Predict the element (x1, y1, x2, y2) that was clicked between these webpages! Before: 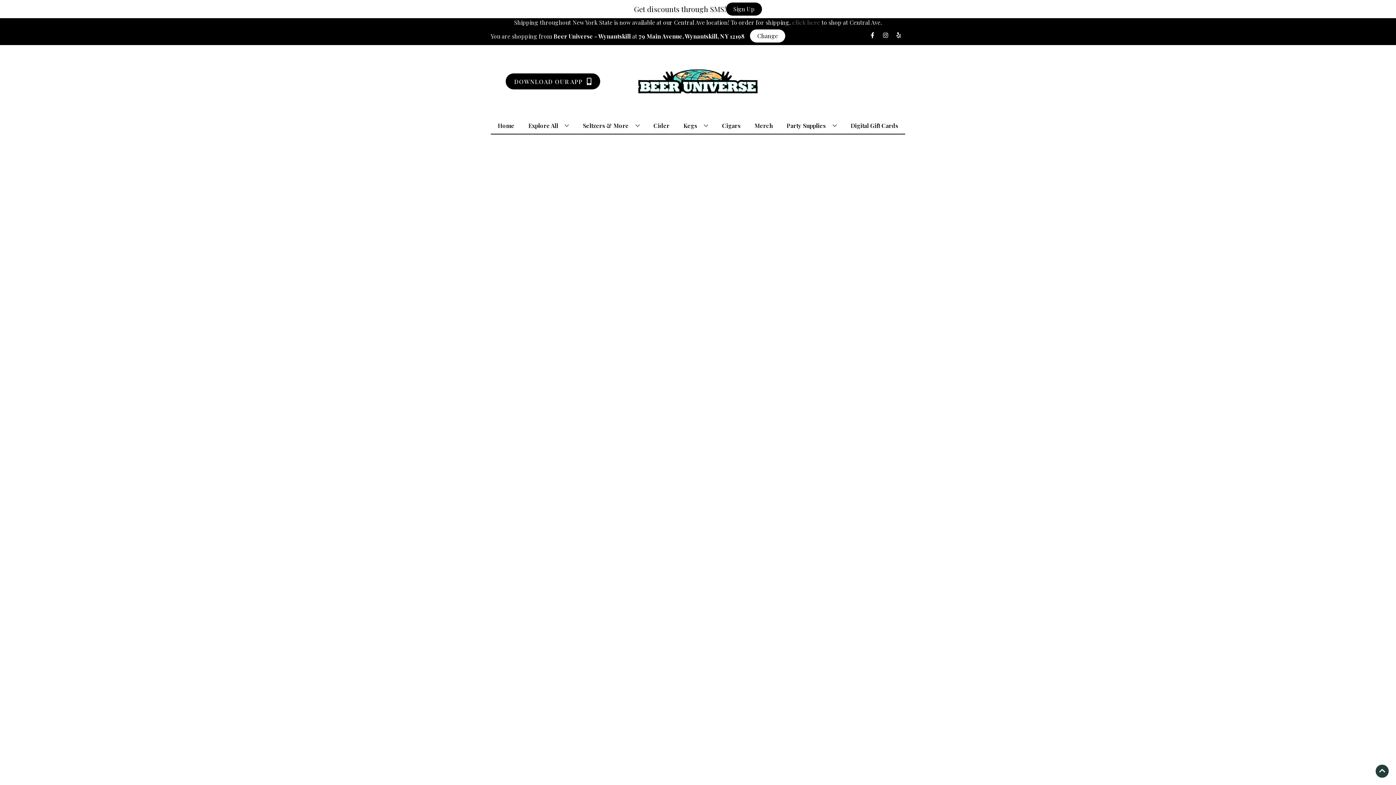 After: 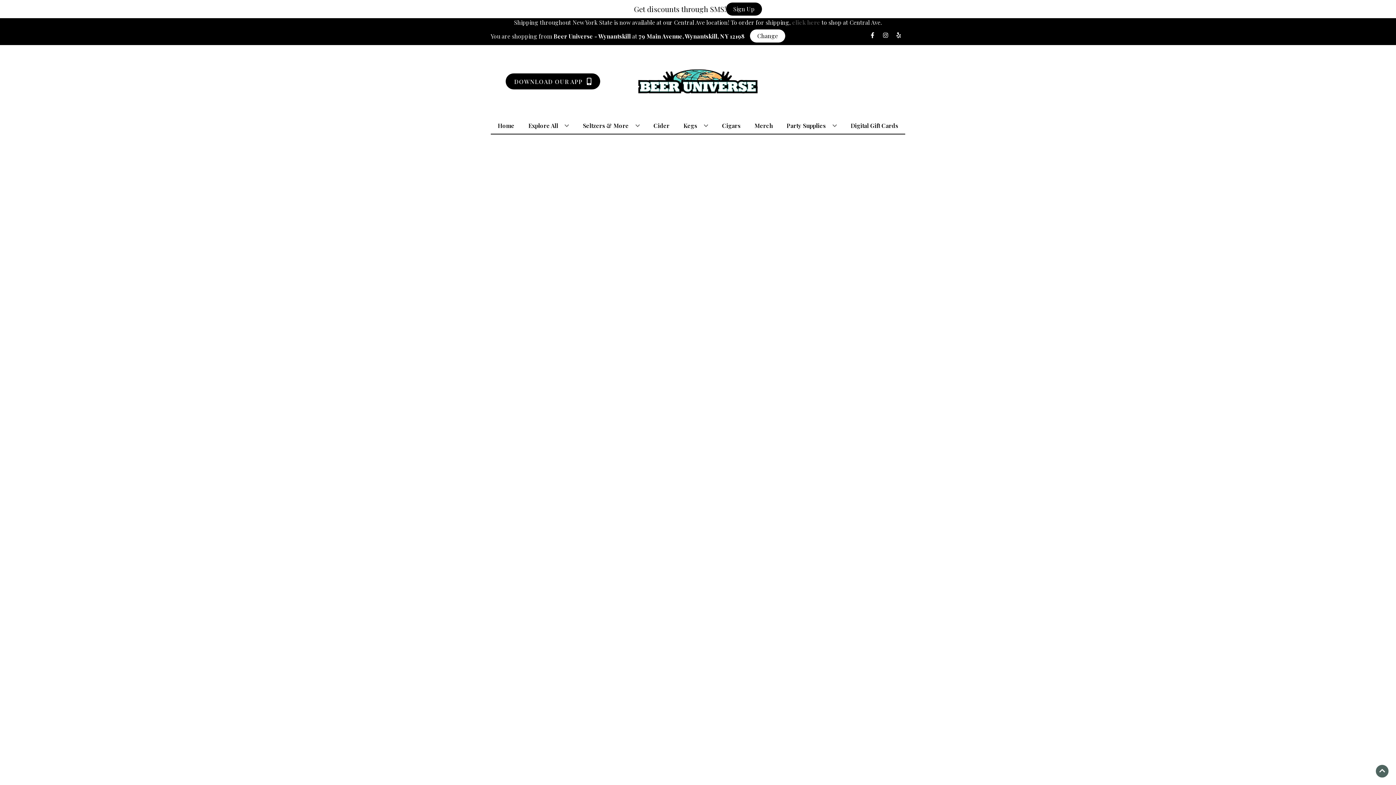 Action: label: Go to top bbox: (1376, 765, 1389, 778)